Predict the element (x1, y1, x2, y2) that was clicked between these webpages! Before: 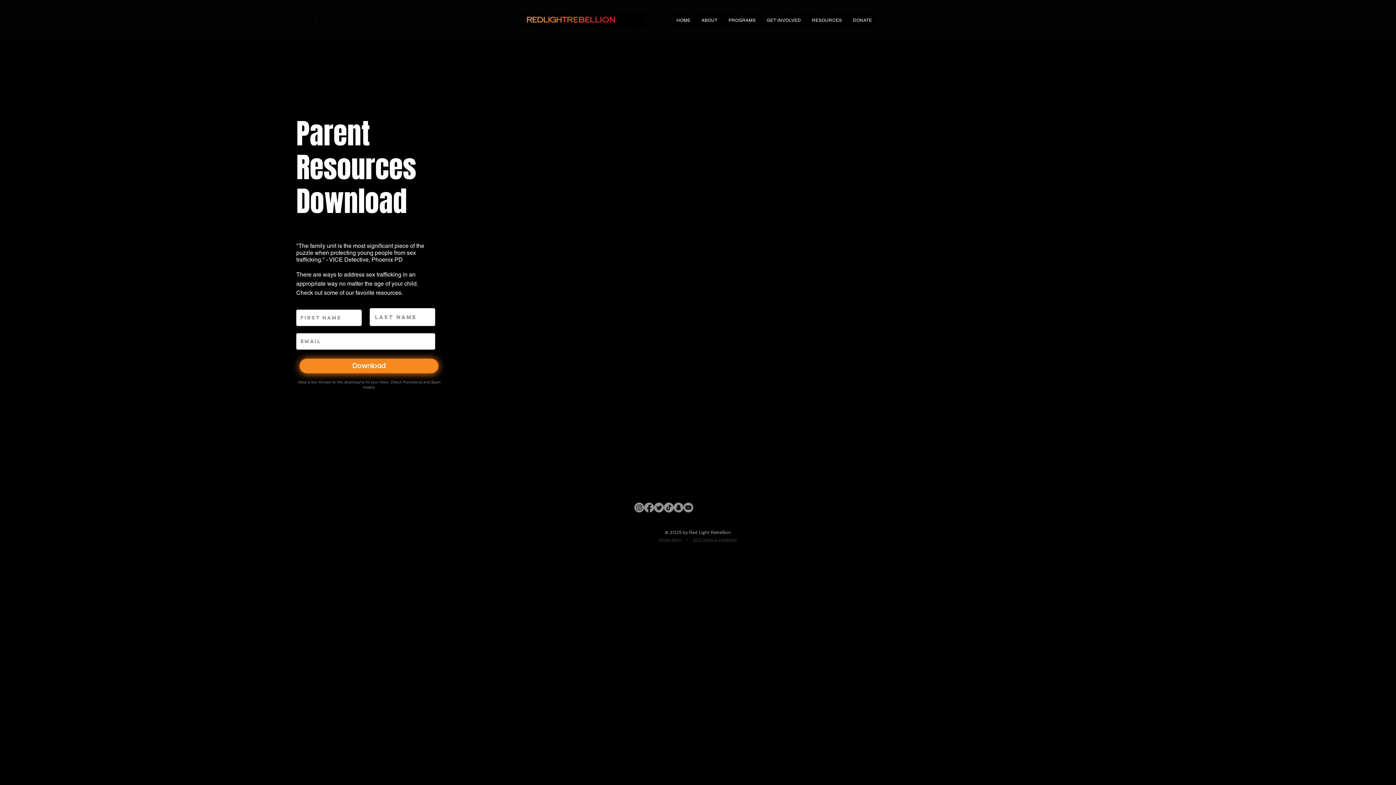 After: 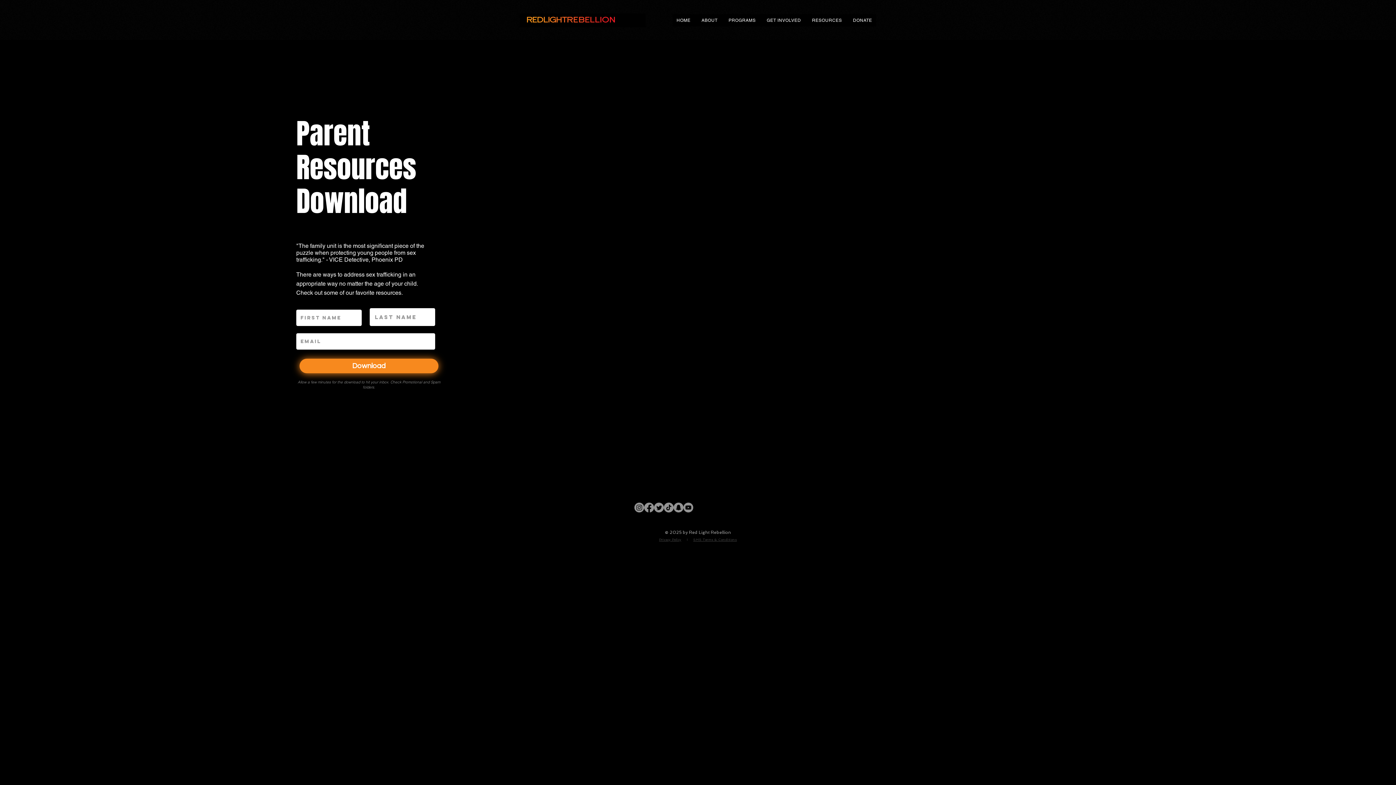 Action: bbox: (849, 14, 876, 26) label: DONATE